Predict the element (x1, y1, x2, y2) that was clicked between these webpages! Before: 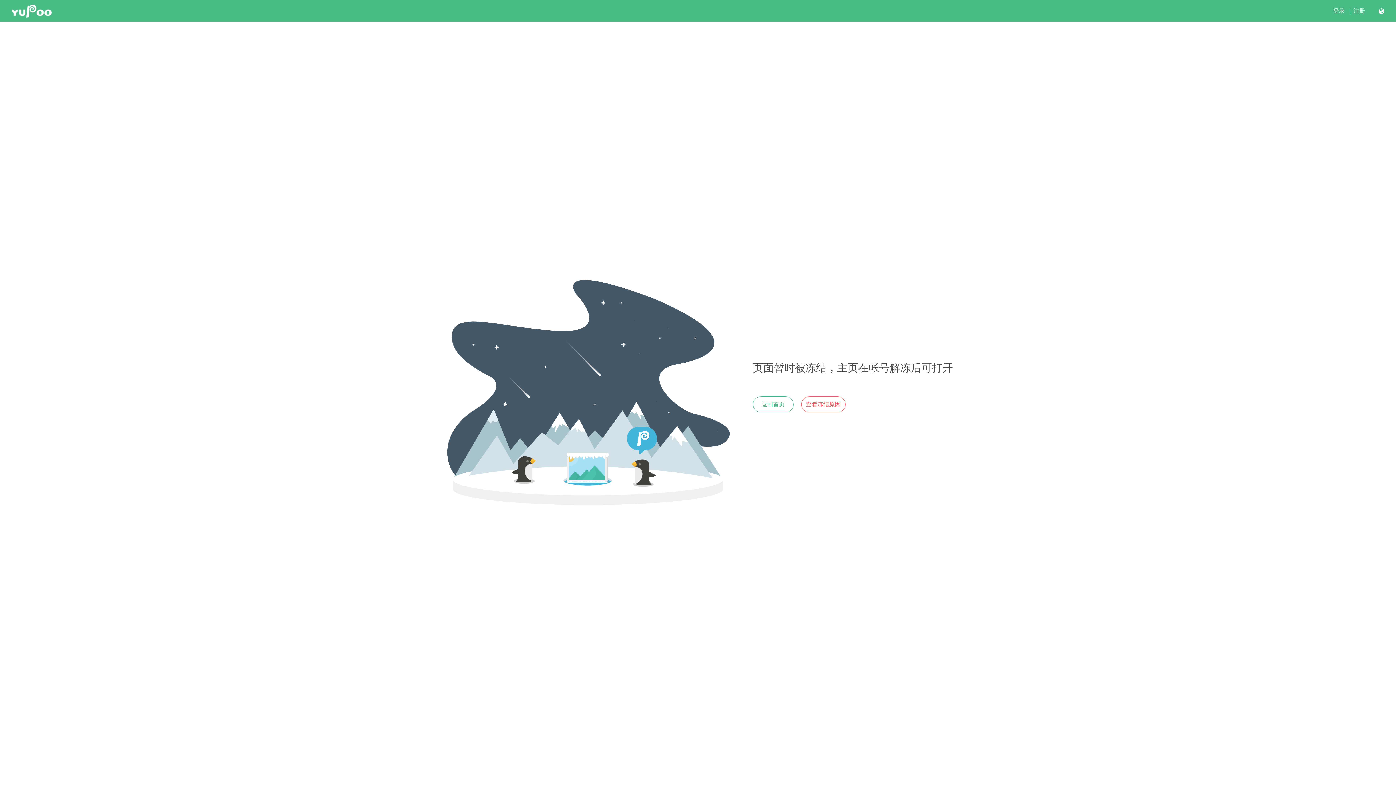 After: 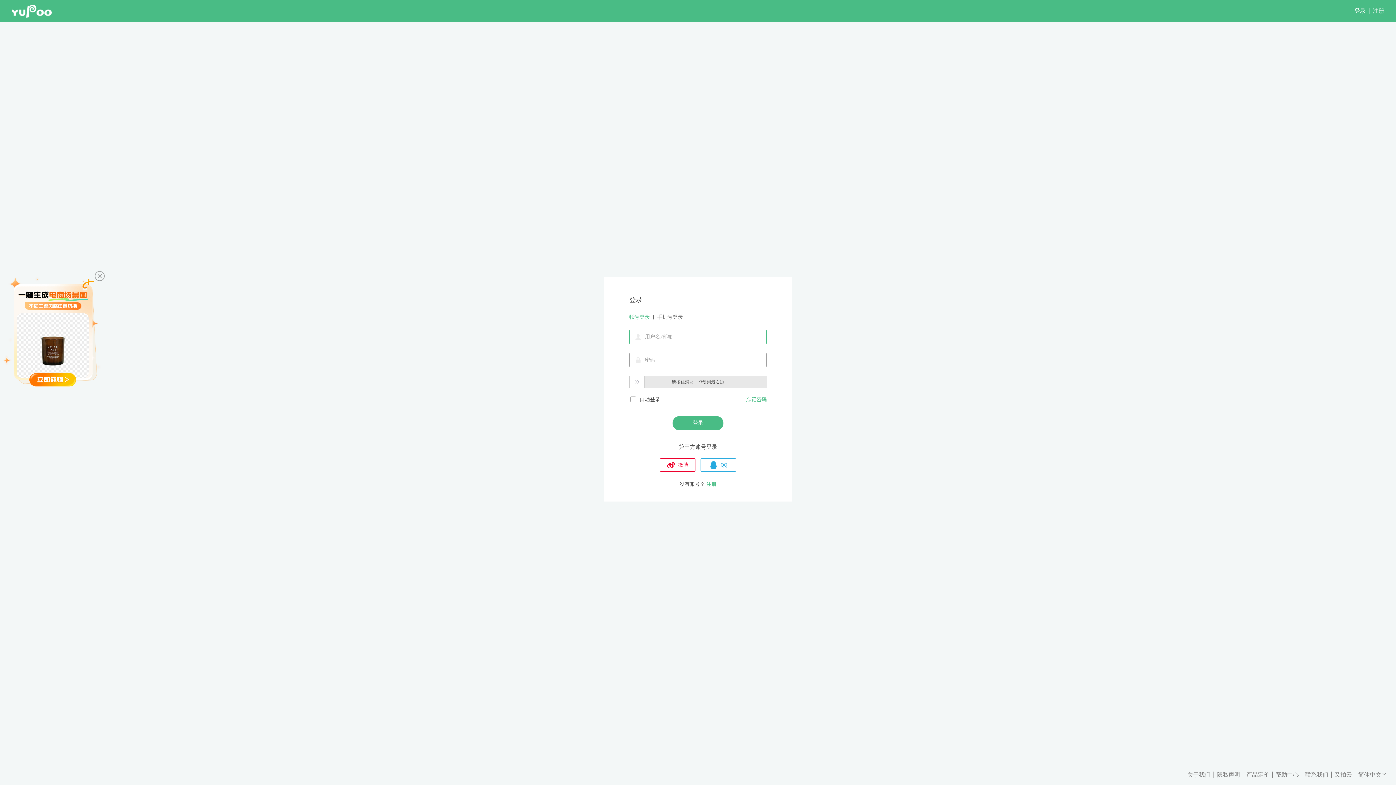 Action: label: 查看冻结原因 bbox: (801, 396, 845, 412)